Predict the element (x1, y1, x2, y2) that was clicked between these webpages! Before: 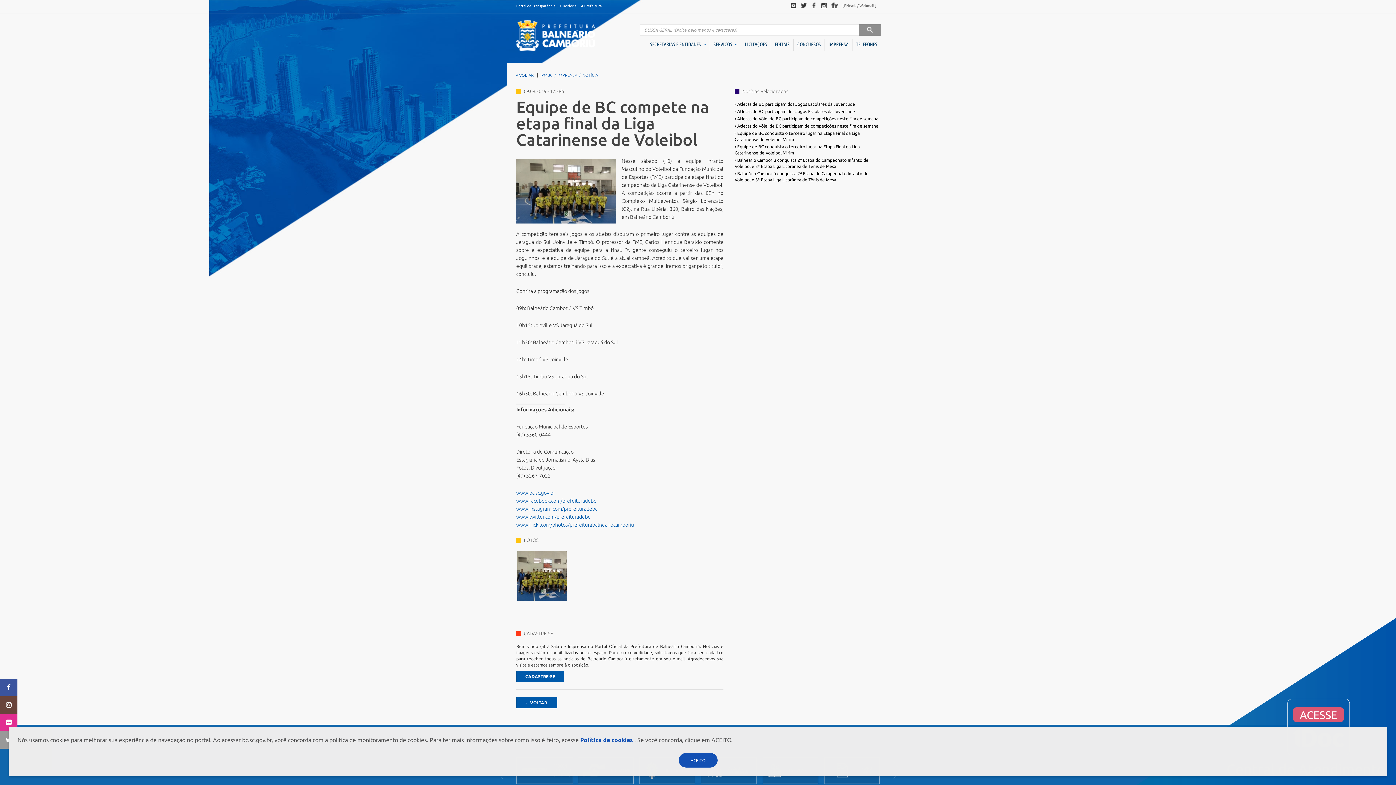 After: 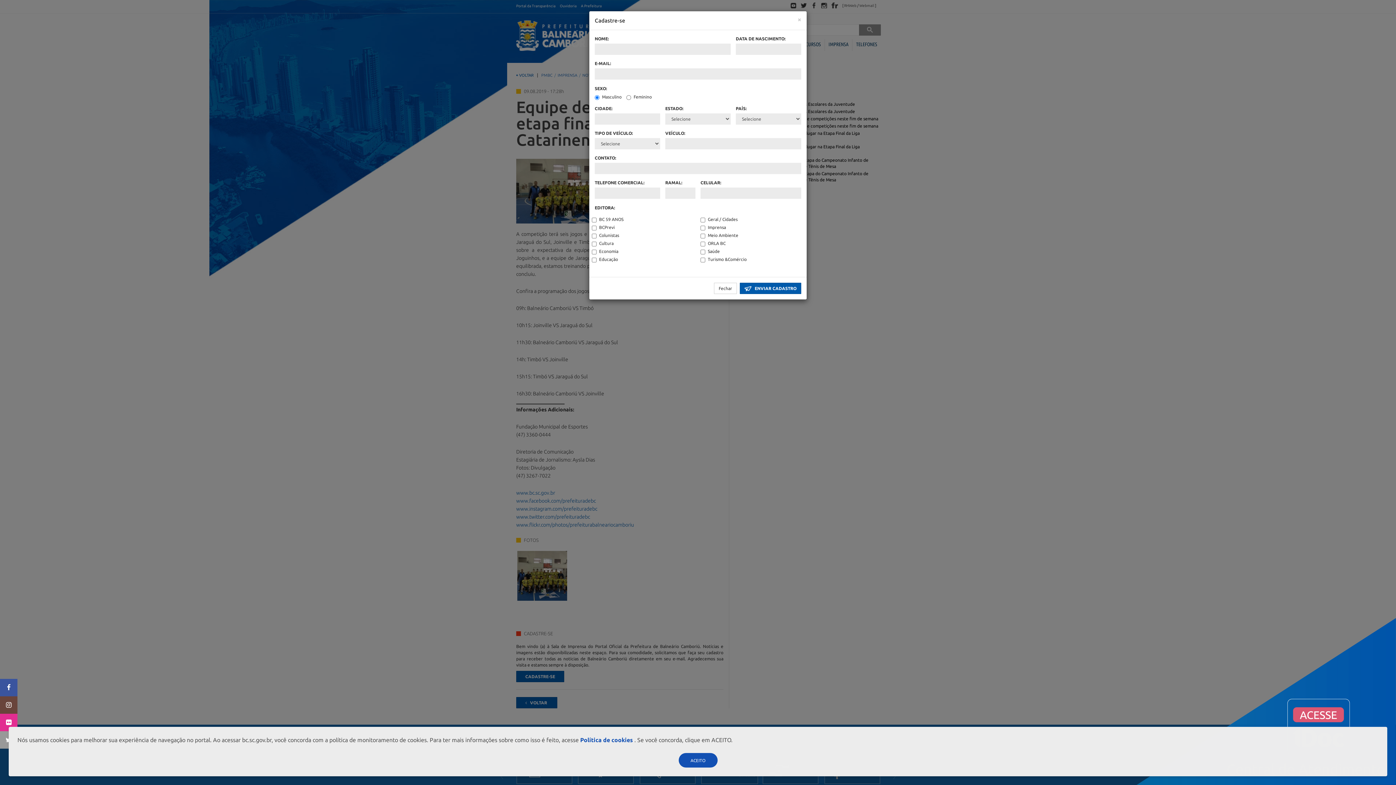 Action: label:     CADASTRE-SE     bbox: (516, 671, 564, 682)